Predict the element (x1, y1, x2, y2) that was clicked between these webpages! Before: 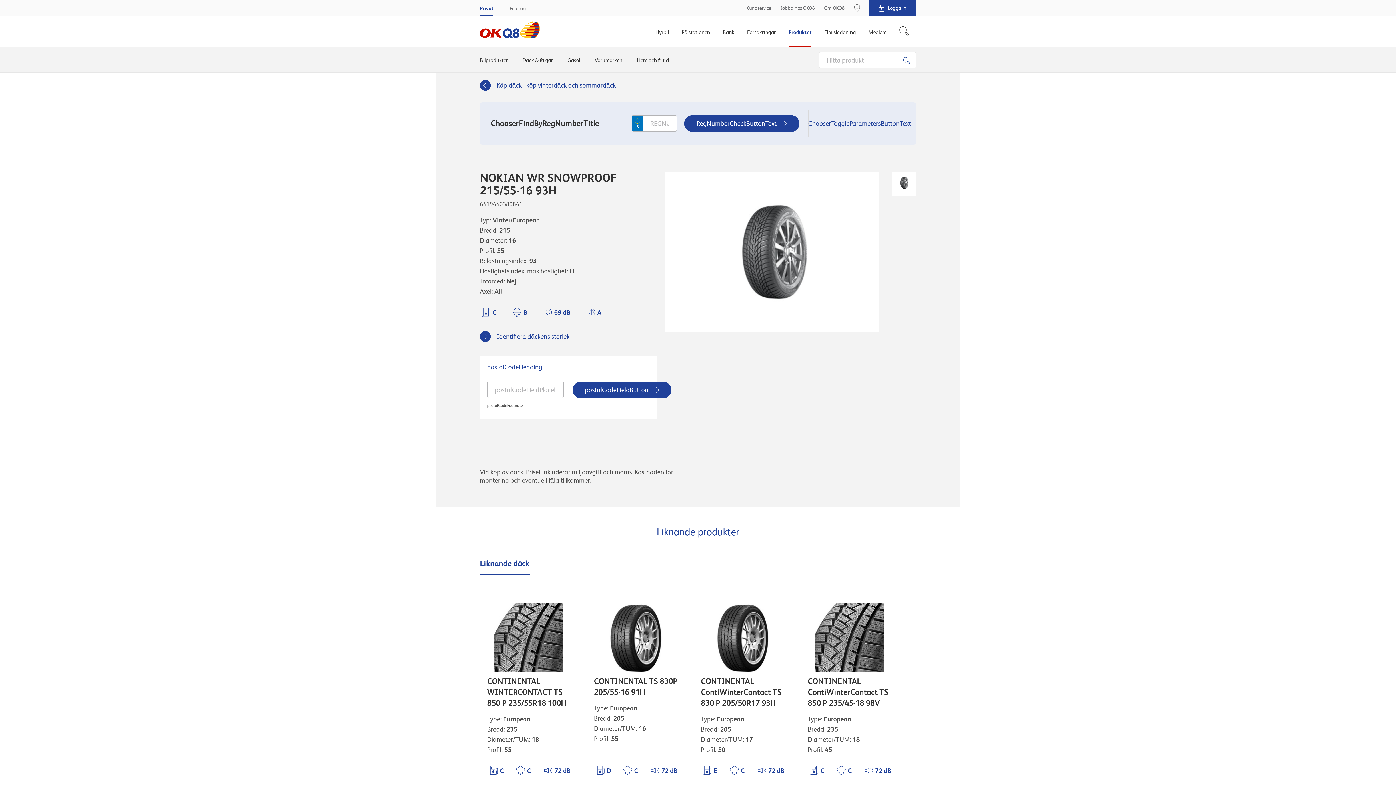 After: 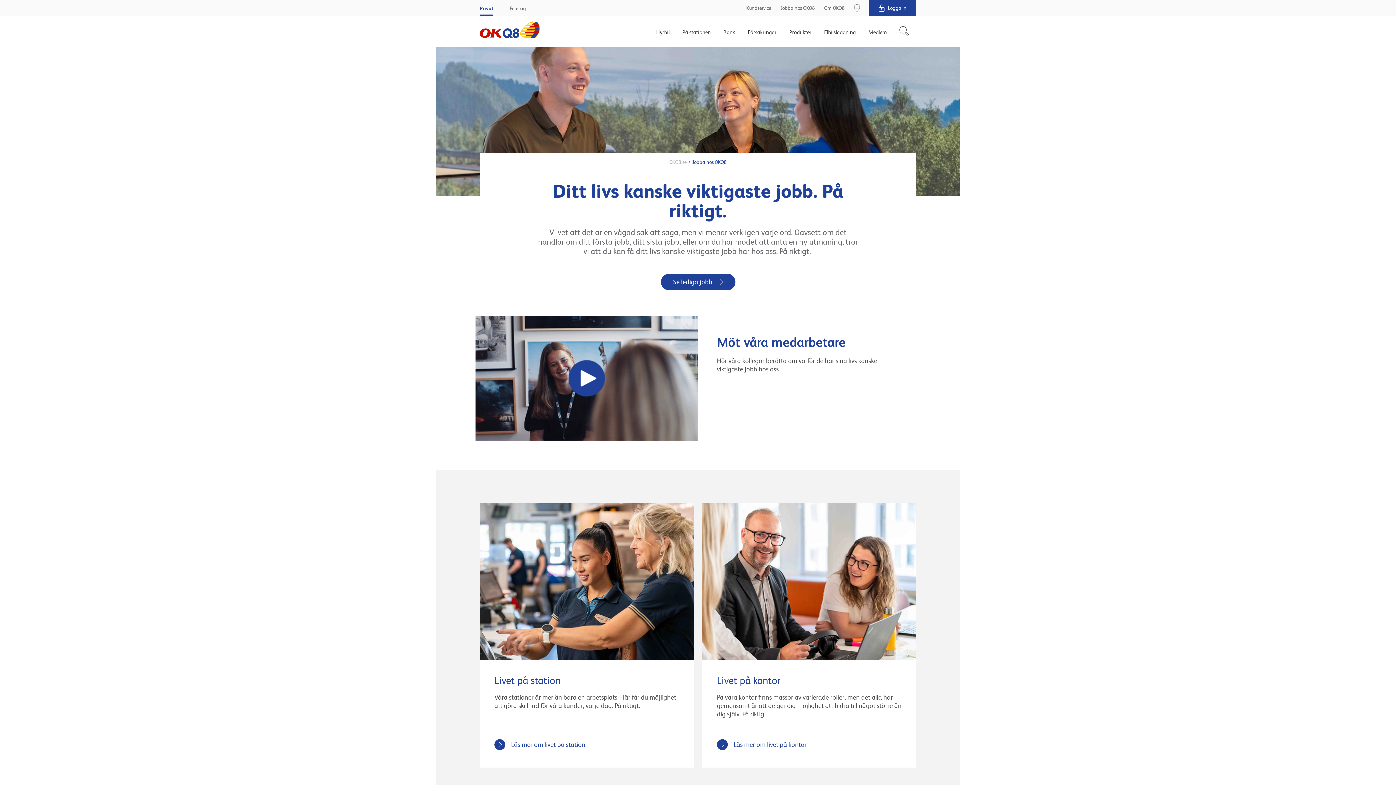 Action: bbox: (780, 0, 815, 16) label: Jobba hos OKQ8